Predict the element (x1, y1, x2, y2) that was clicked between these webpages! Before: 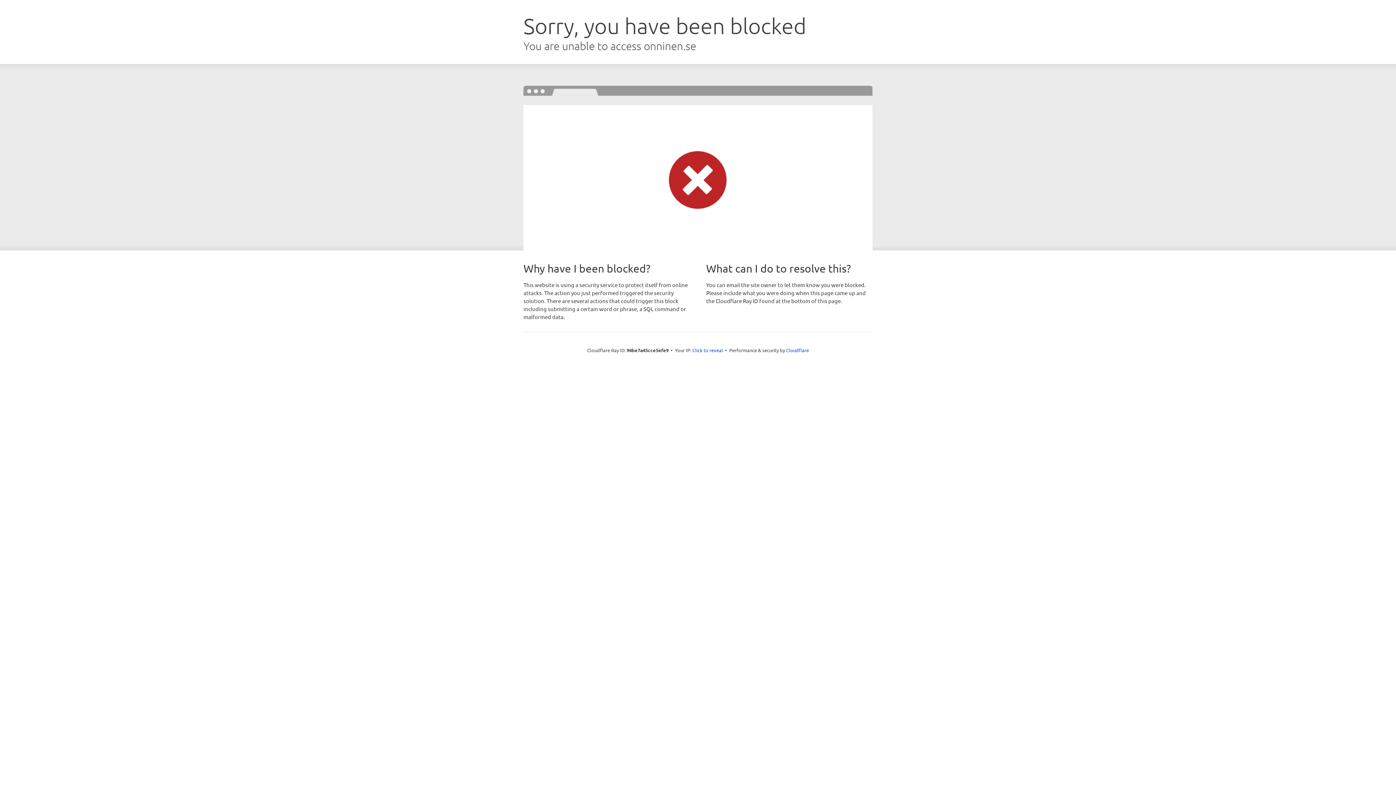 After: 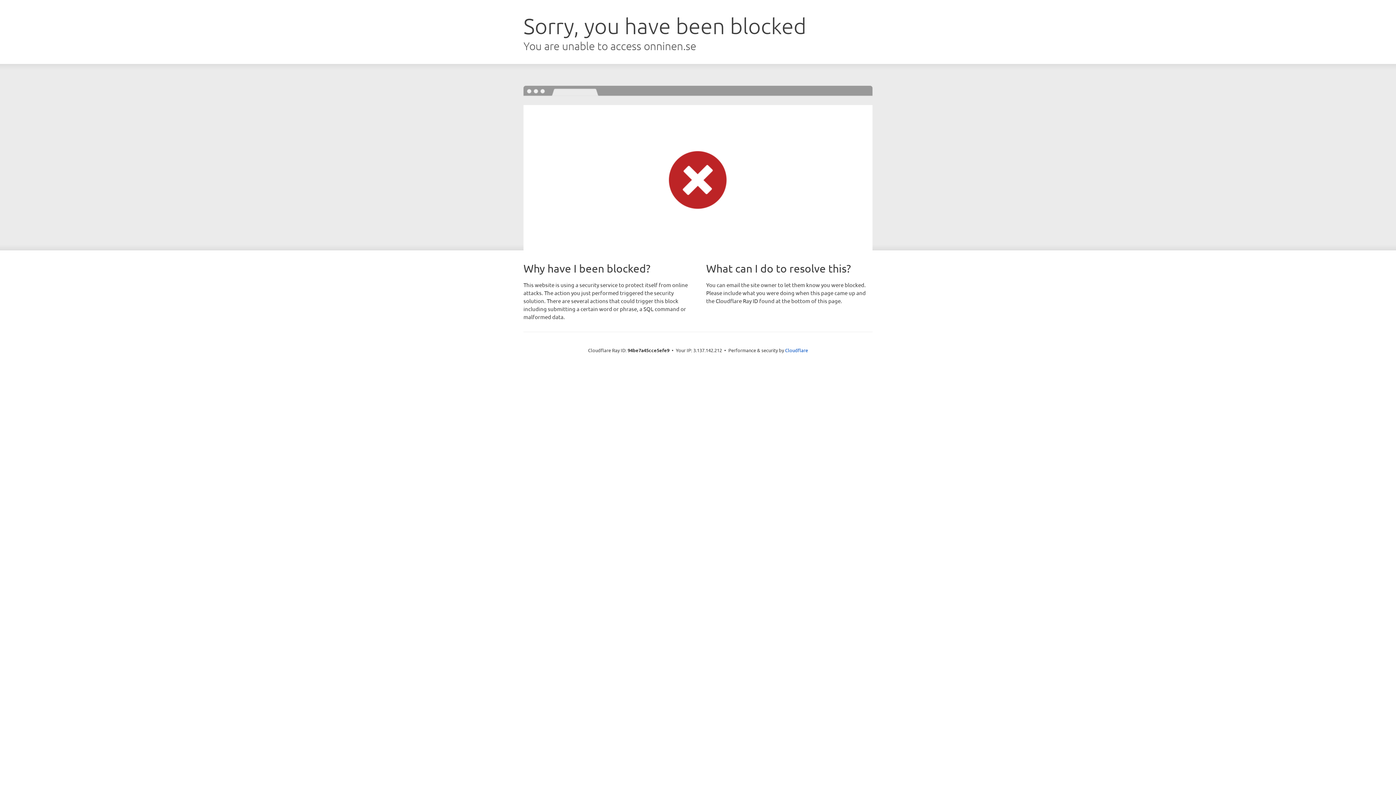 Action: label: Click to reveal bbox: (692, 346, 723, 353)